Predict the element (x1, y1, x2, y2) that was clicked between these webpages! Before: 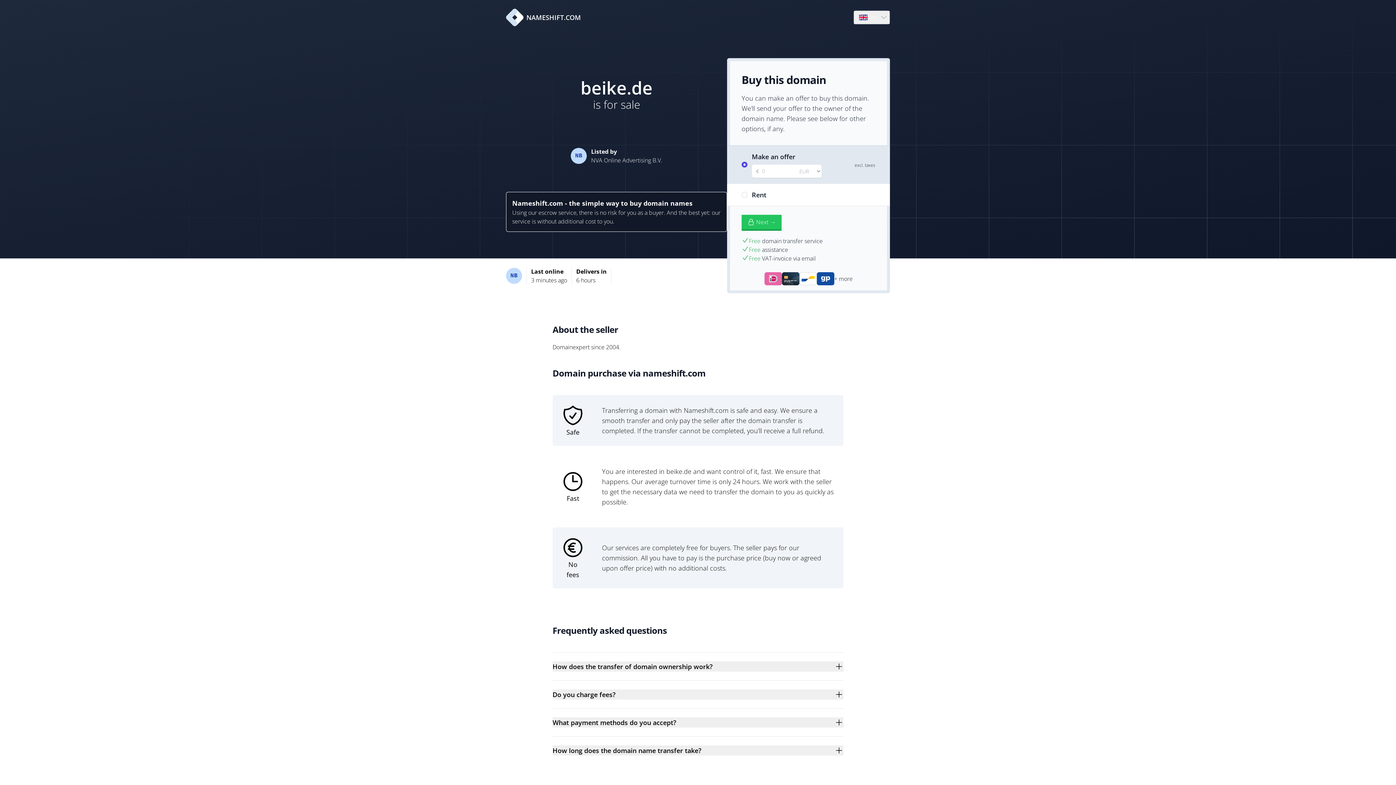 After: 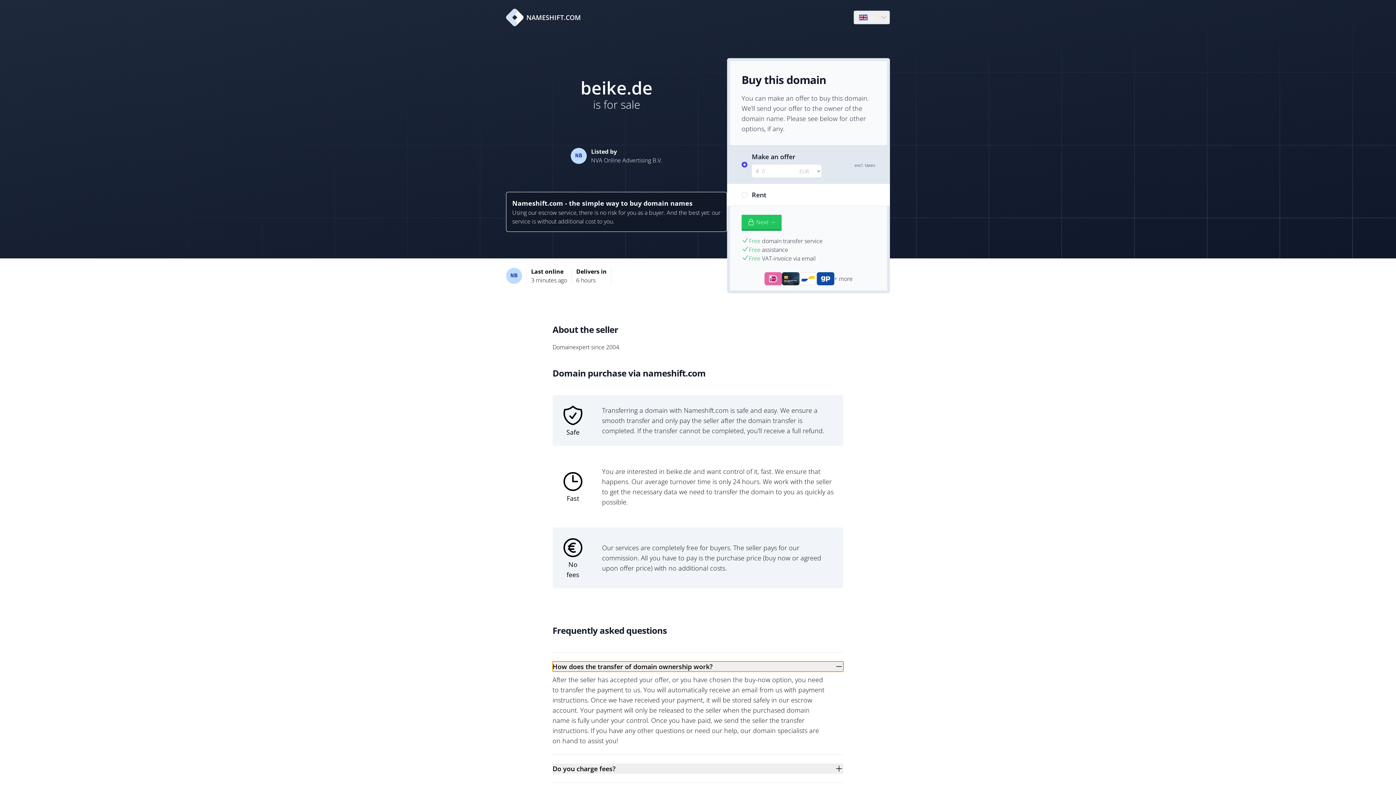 Action: label: How does the transfer of domain ownership work? bbox: (552, 661, 843, 672)